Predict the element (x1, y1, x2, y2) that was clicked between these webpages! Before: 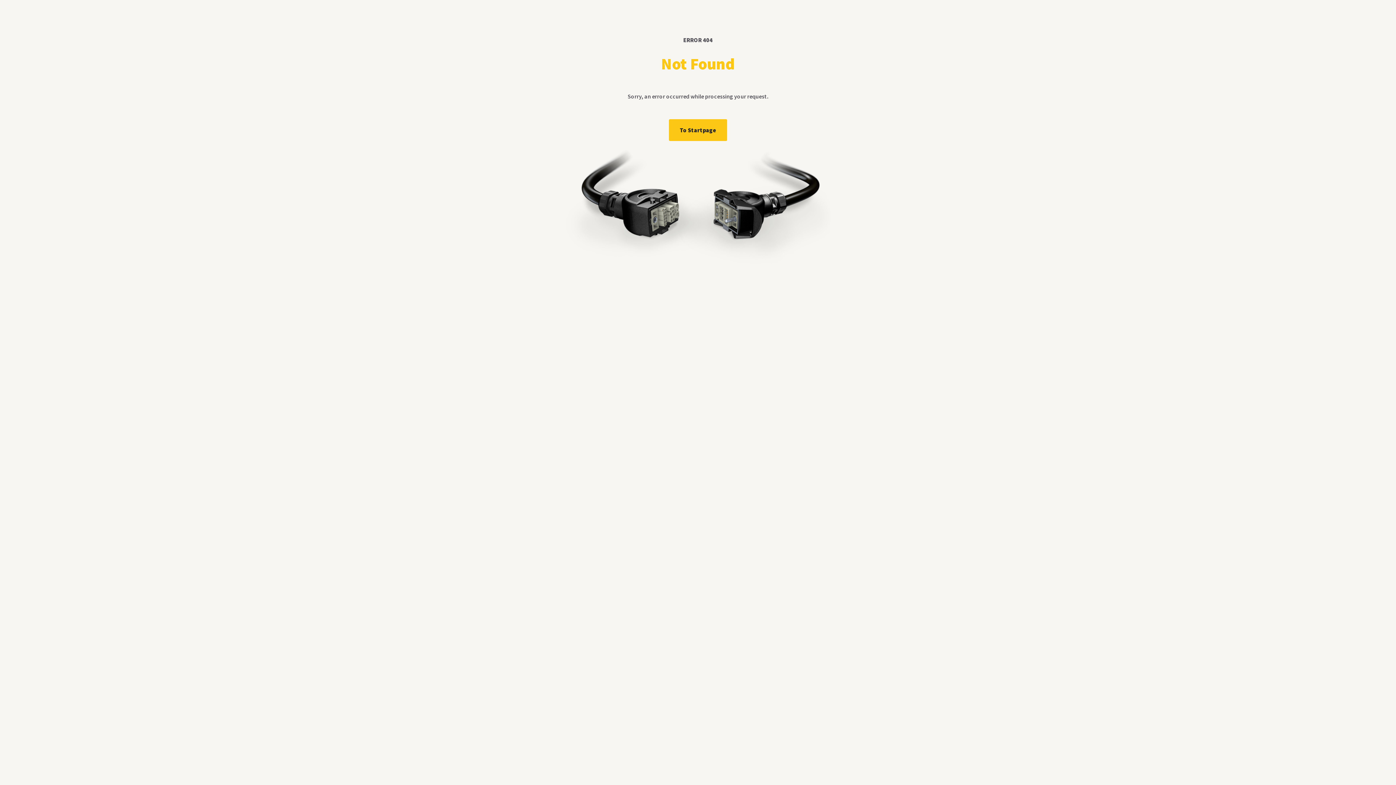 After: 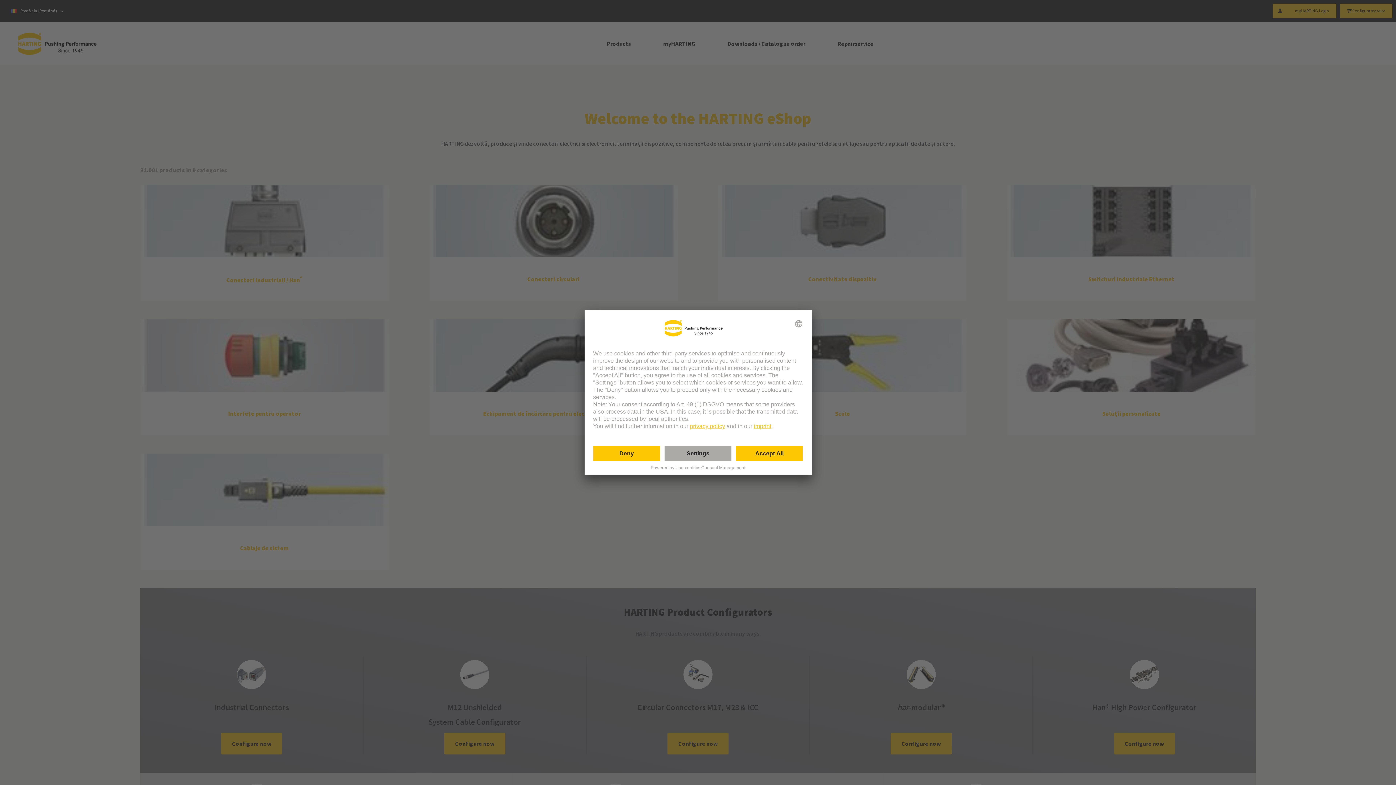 Action: label: To Startpage bbox: (669, 119, 727, 141)